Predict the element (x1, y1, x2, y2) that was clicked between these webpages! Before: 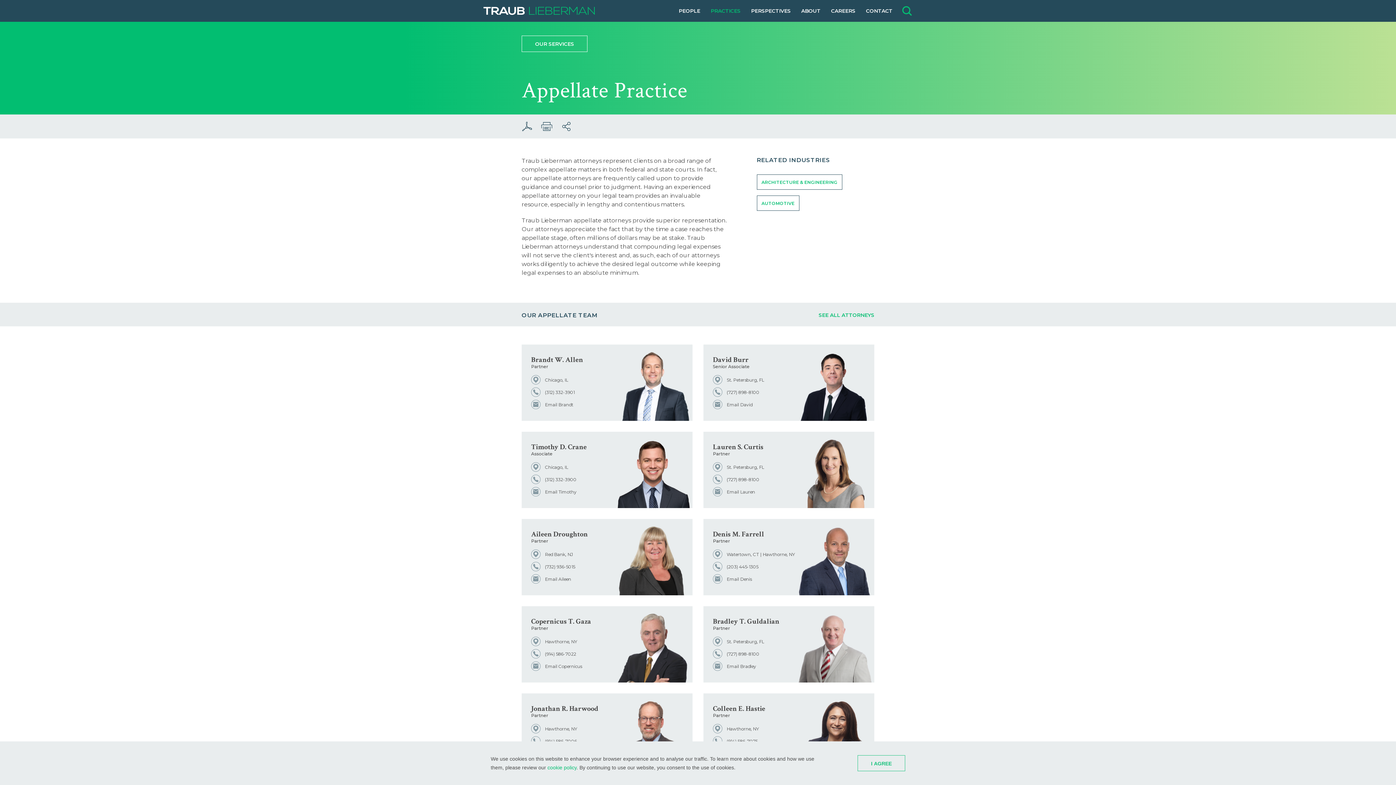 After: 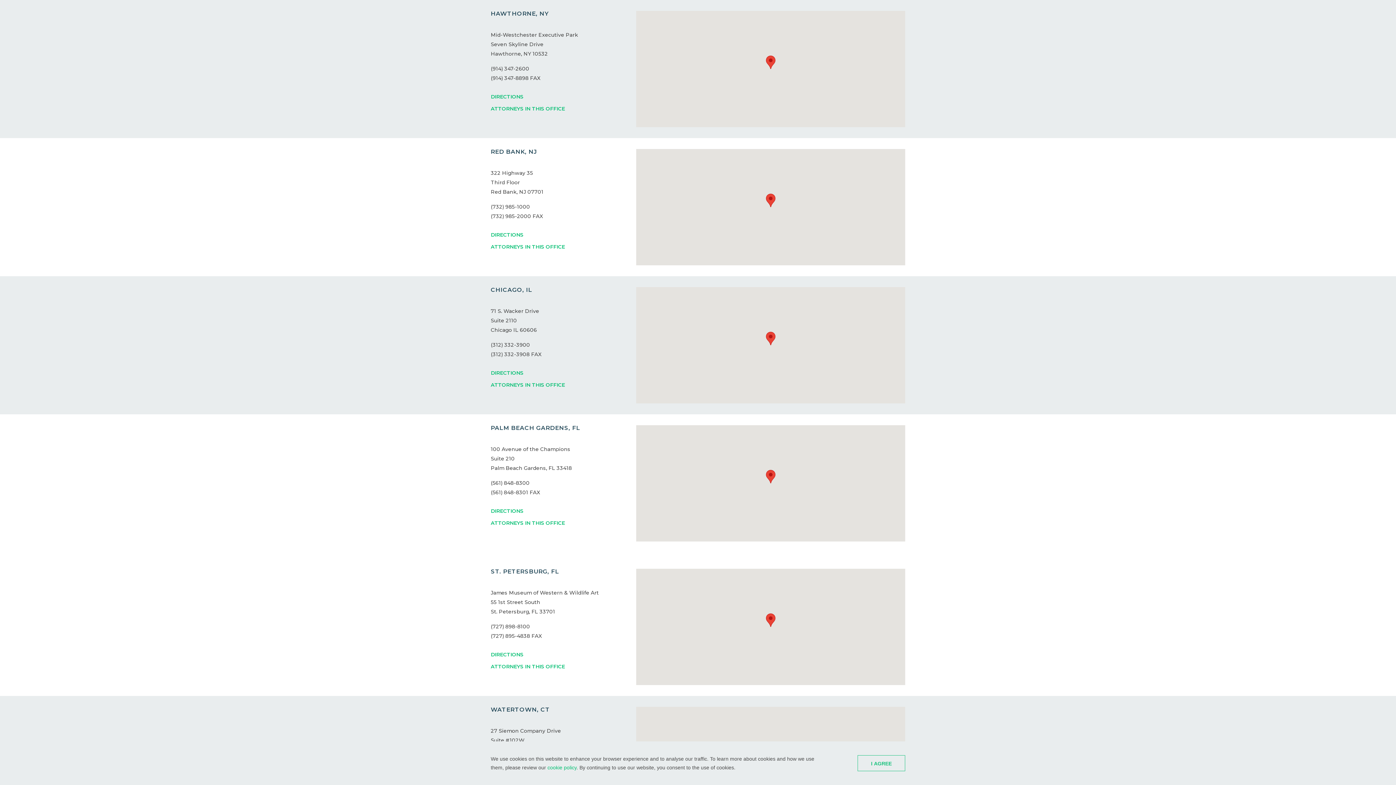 Action: bbox: (545, 639, 577, 644) label: Hawthorne, NY